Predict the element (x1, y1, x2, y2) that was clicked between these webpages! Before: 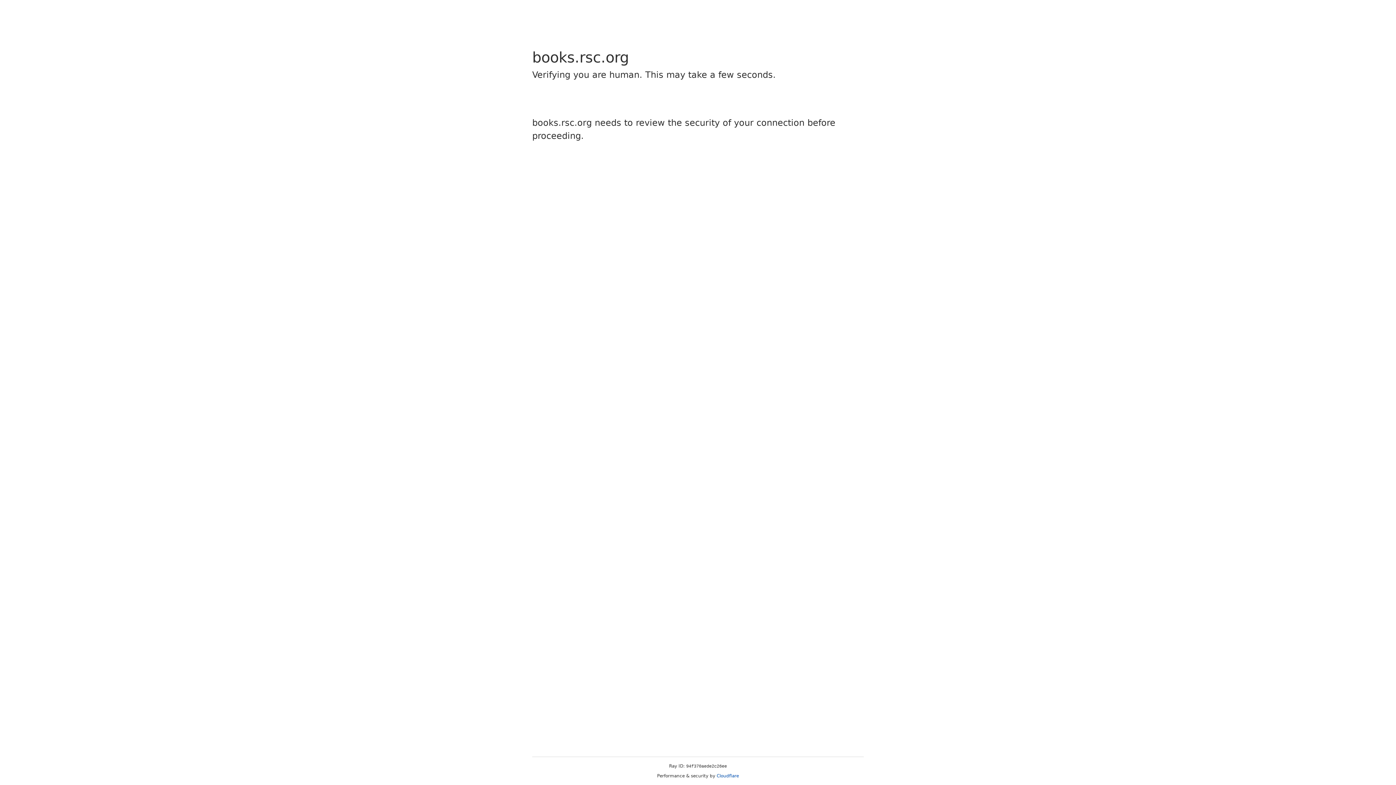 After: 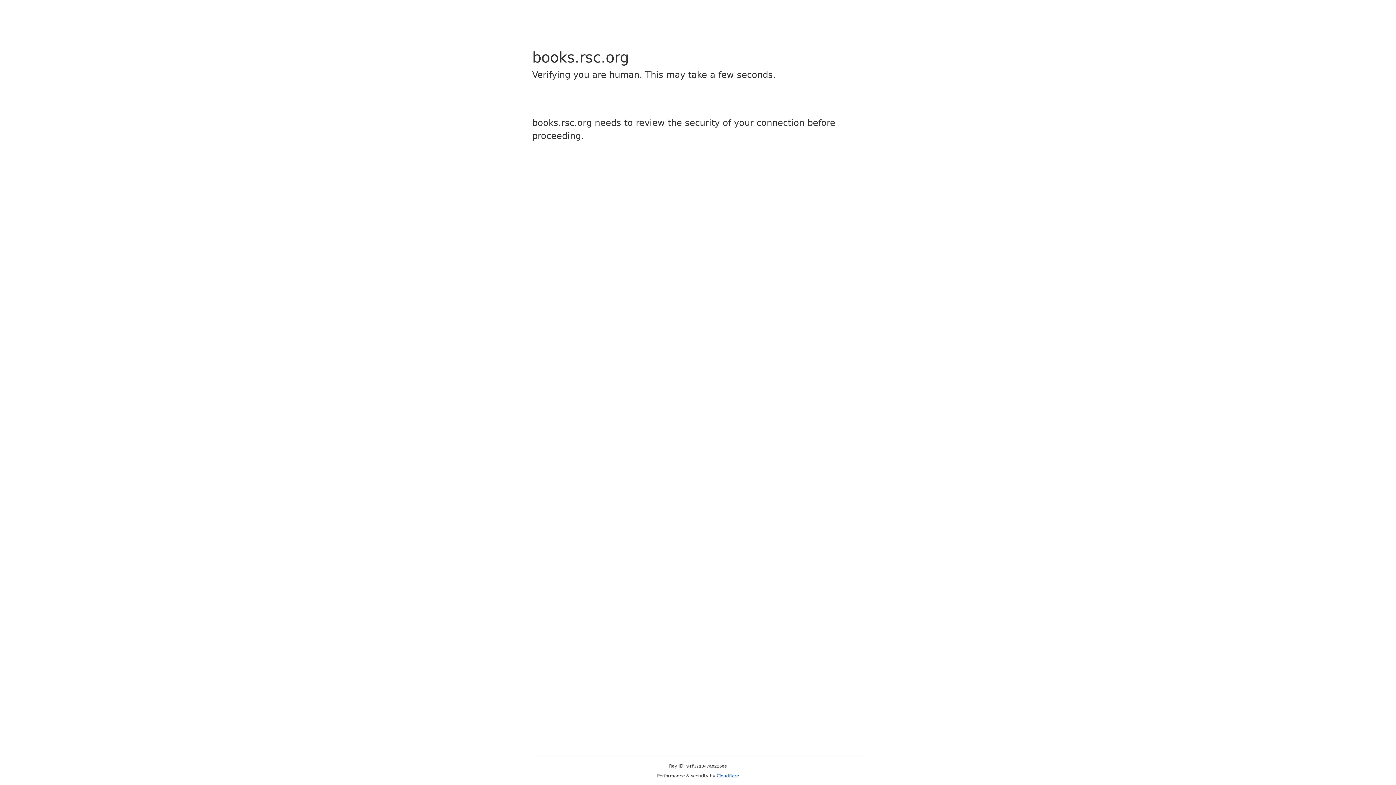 Action: bbox: (716, 773, 739, 778) label: Cloudflare